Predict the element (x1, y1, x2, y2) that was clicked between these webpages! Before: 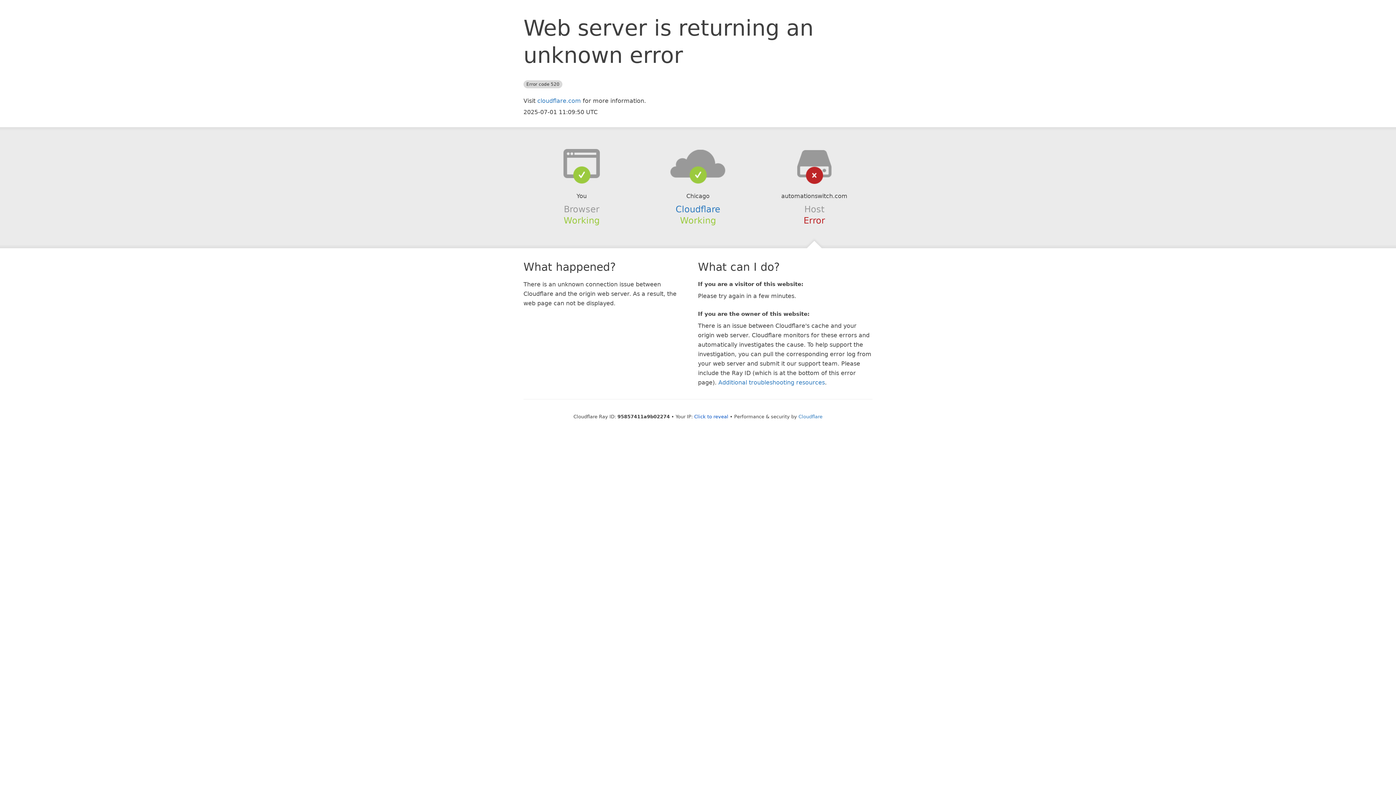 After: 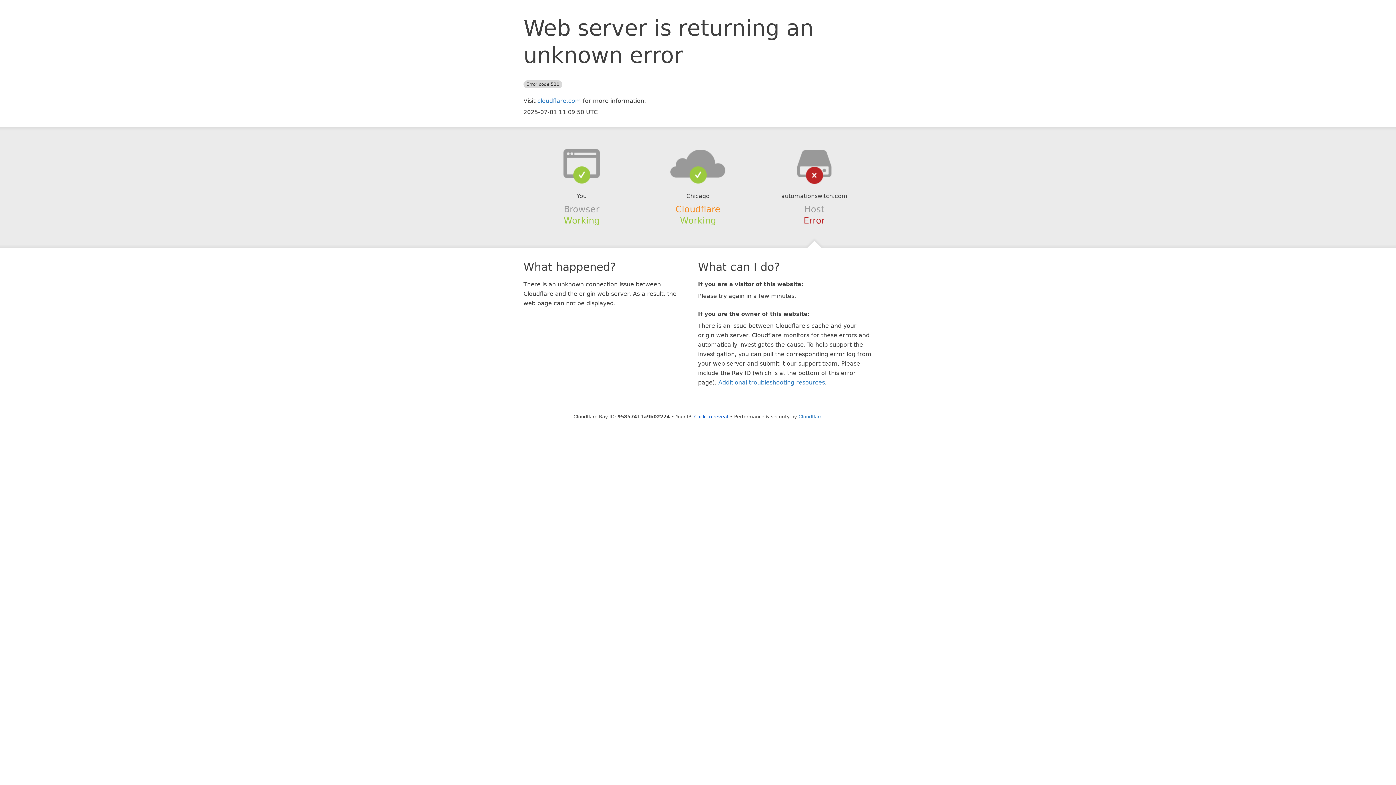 Action: bbox: (675, 204, 720, 214) label: Cloudflare